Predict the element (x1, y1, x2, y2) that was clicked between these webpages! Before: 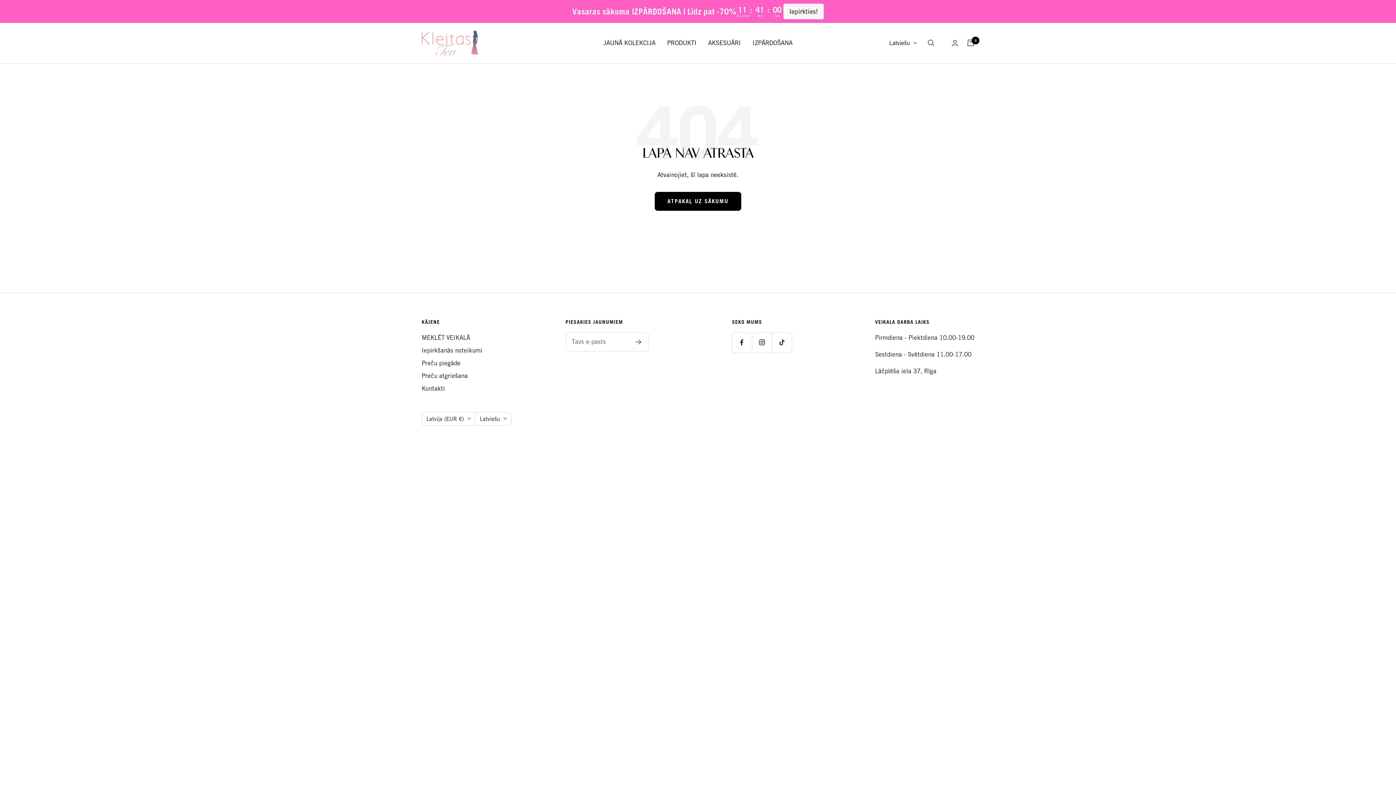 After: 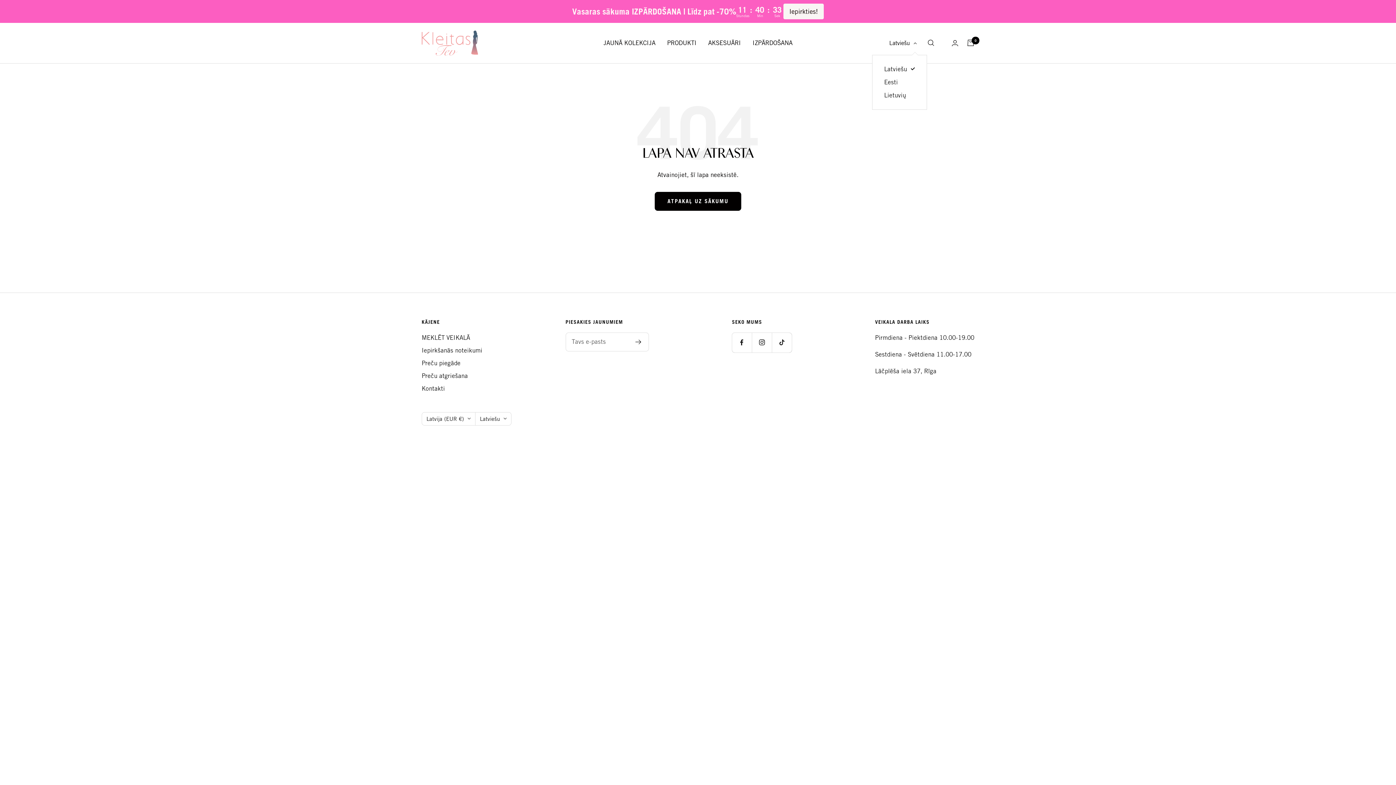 Action: label: Latviešu bbox: (889, 38, 917, 47)